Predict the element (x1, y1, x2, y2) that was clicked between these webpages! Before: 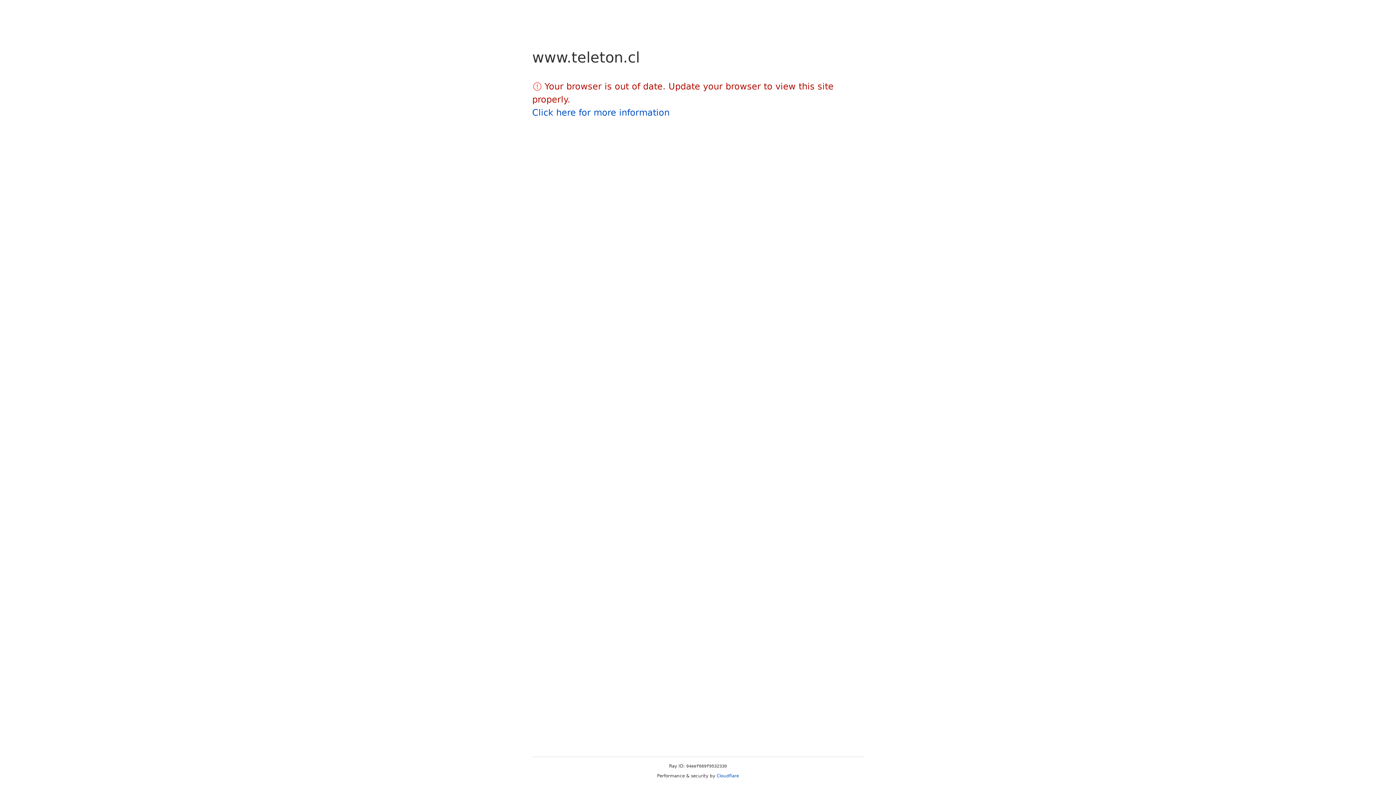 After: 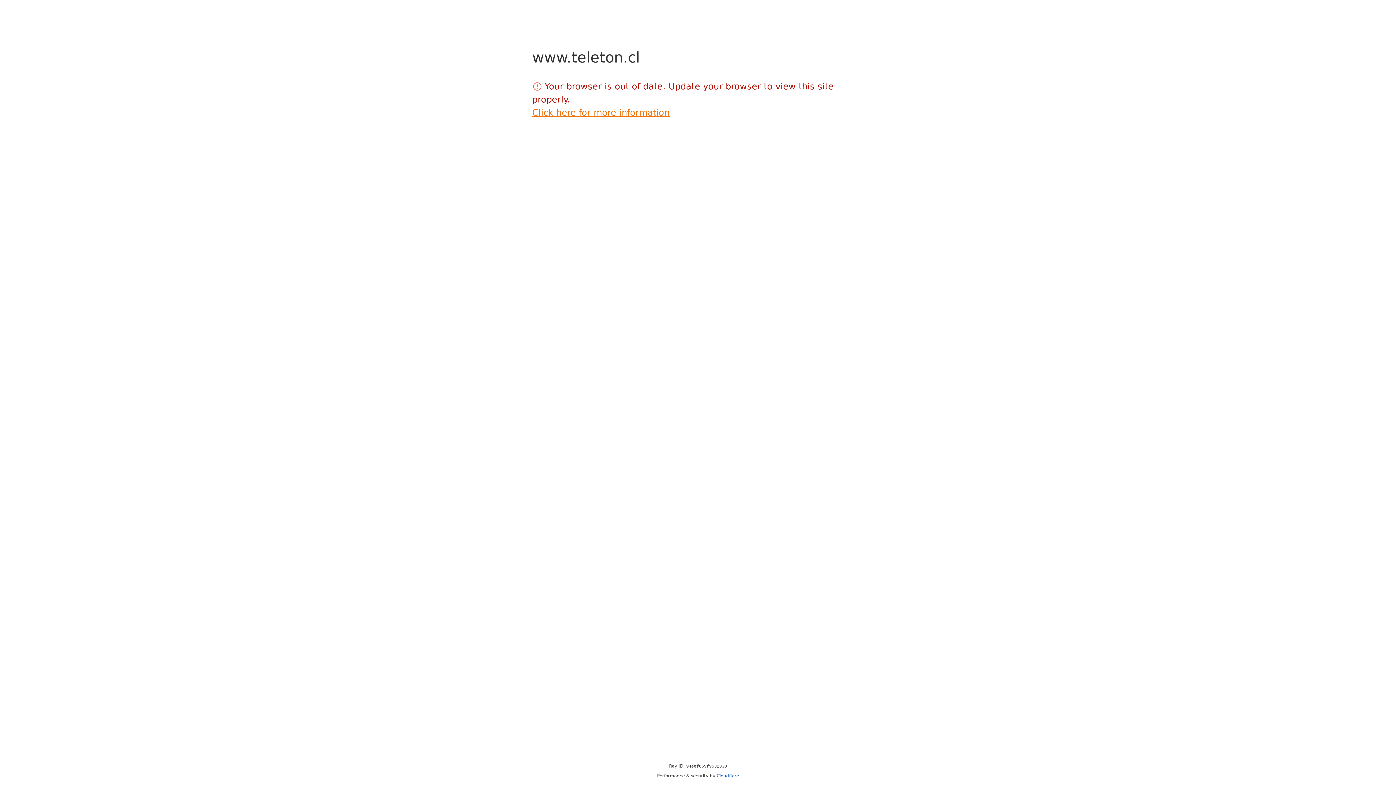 Action: bbox: (532, 107, 669, 117) label: Click here for more information